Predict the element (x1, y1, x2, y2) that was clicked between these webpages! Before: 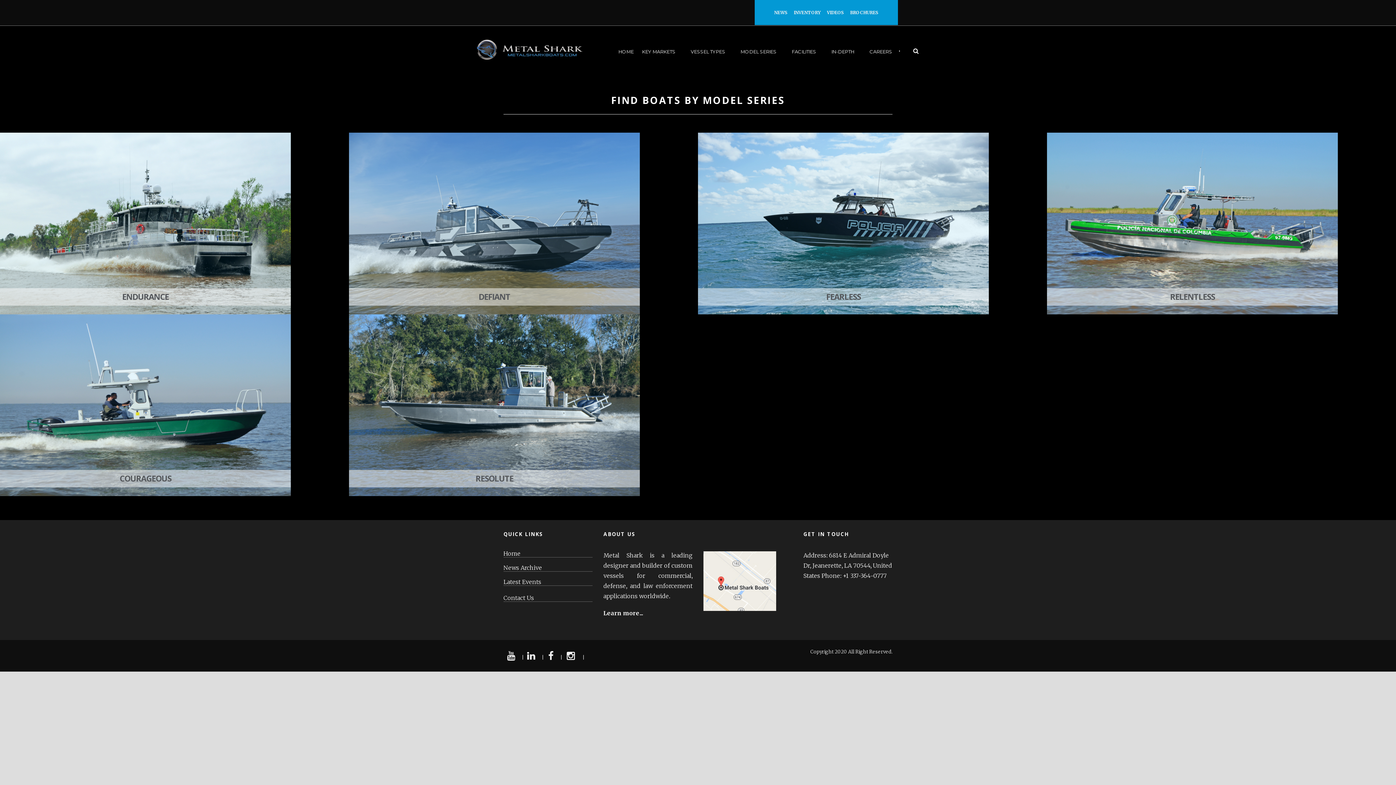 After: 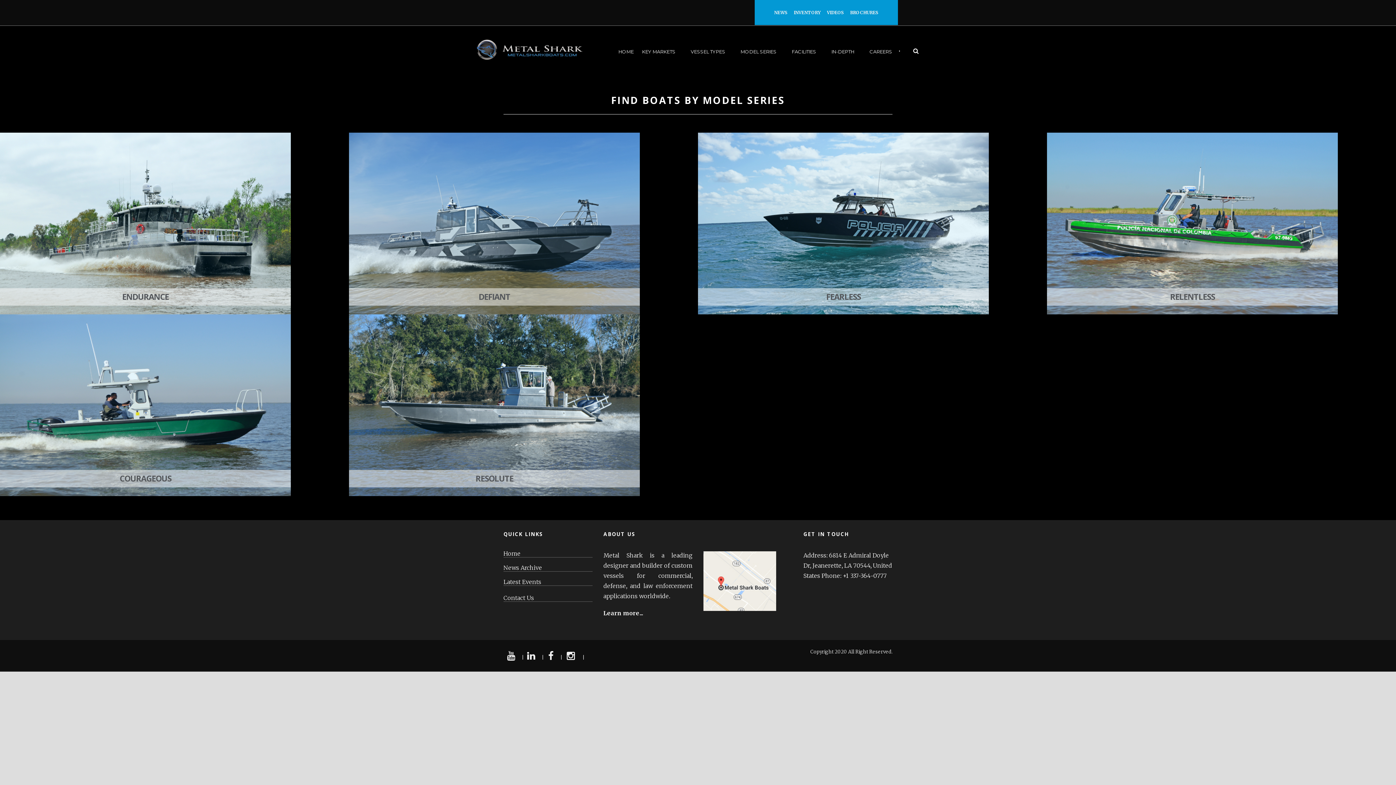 Action: label: |  bbox: (582, 654, 585, 661)